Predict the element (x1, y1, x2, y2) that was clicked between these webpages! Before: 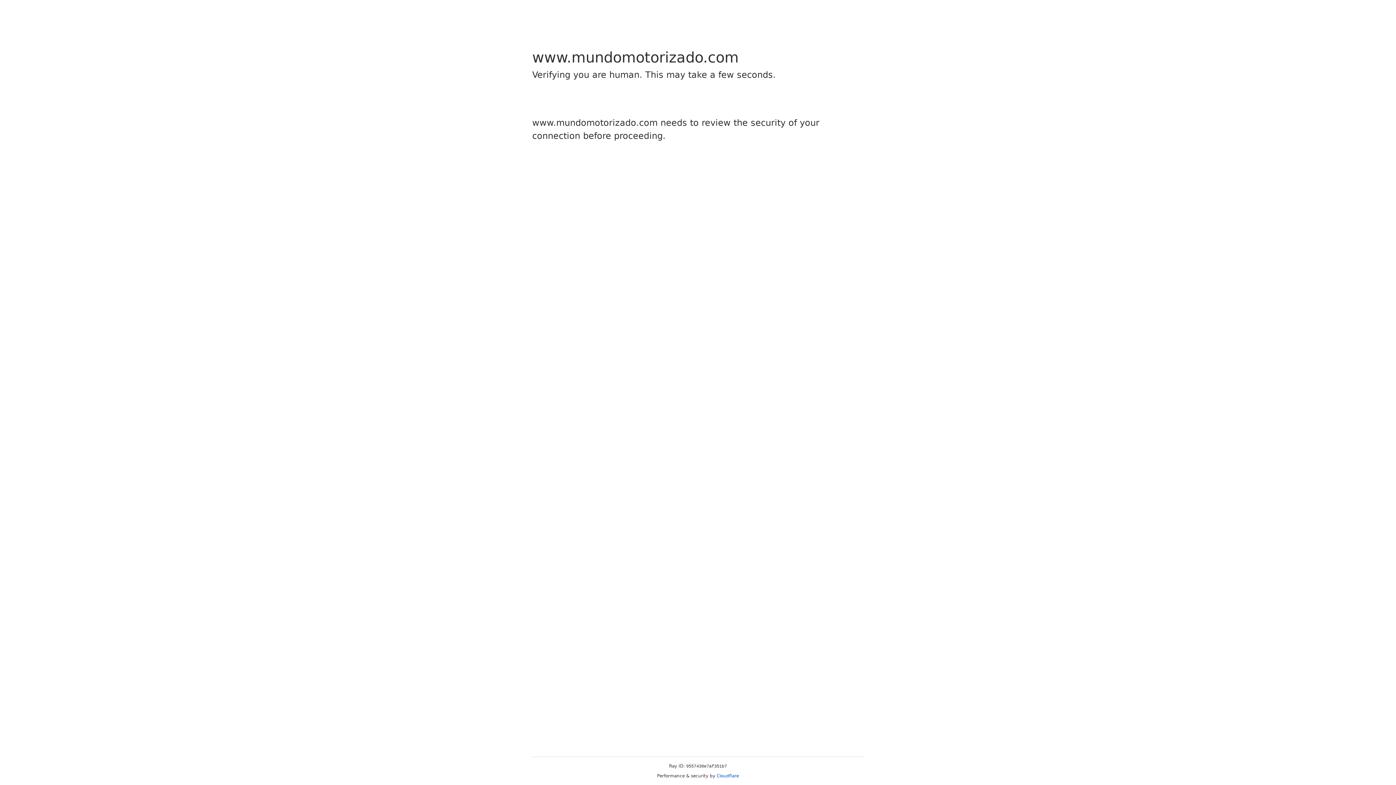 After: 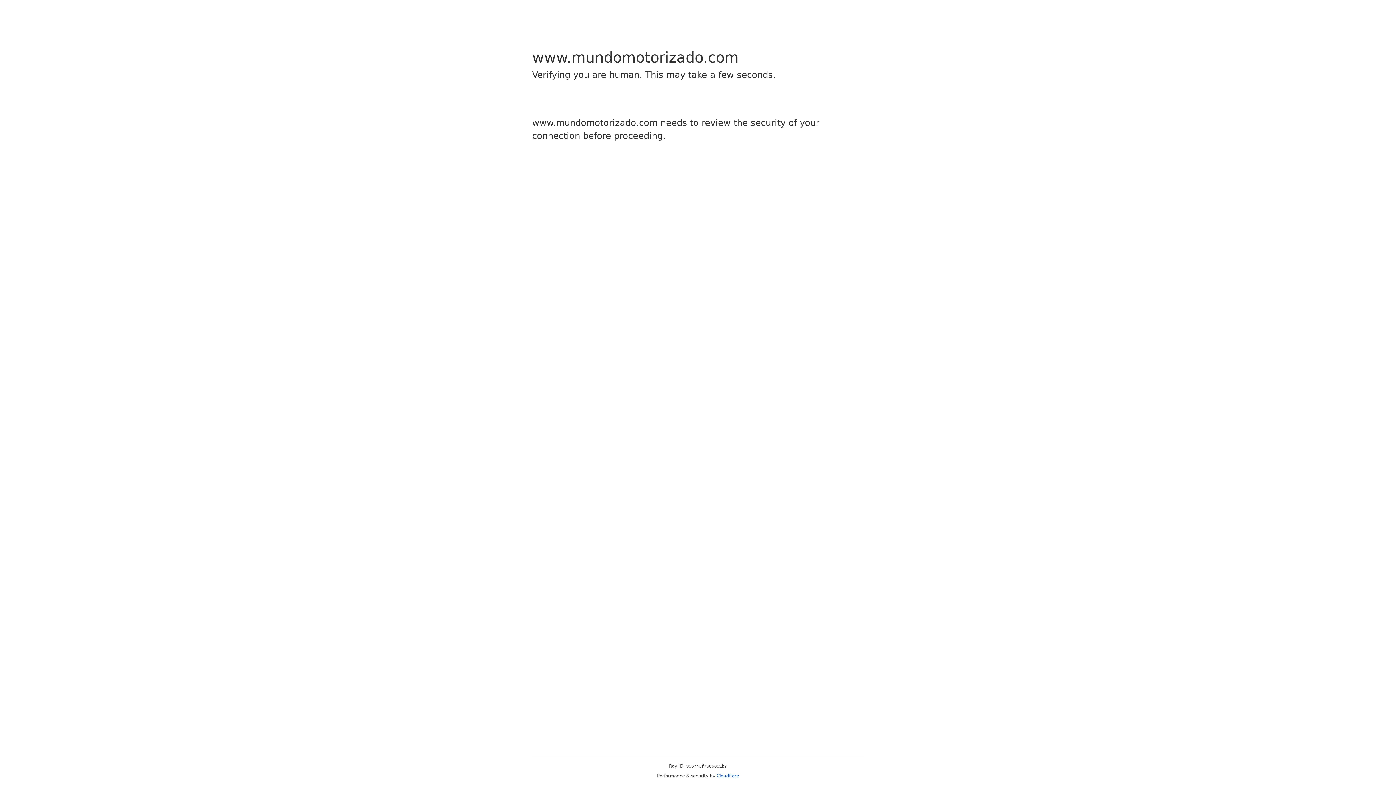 Action: label: Cloudflare bbox: (716, 773, 739, 778)